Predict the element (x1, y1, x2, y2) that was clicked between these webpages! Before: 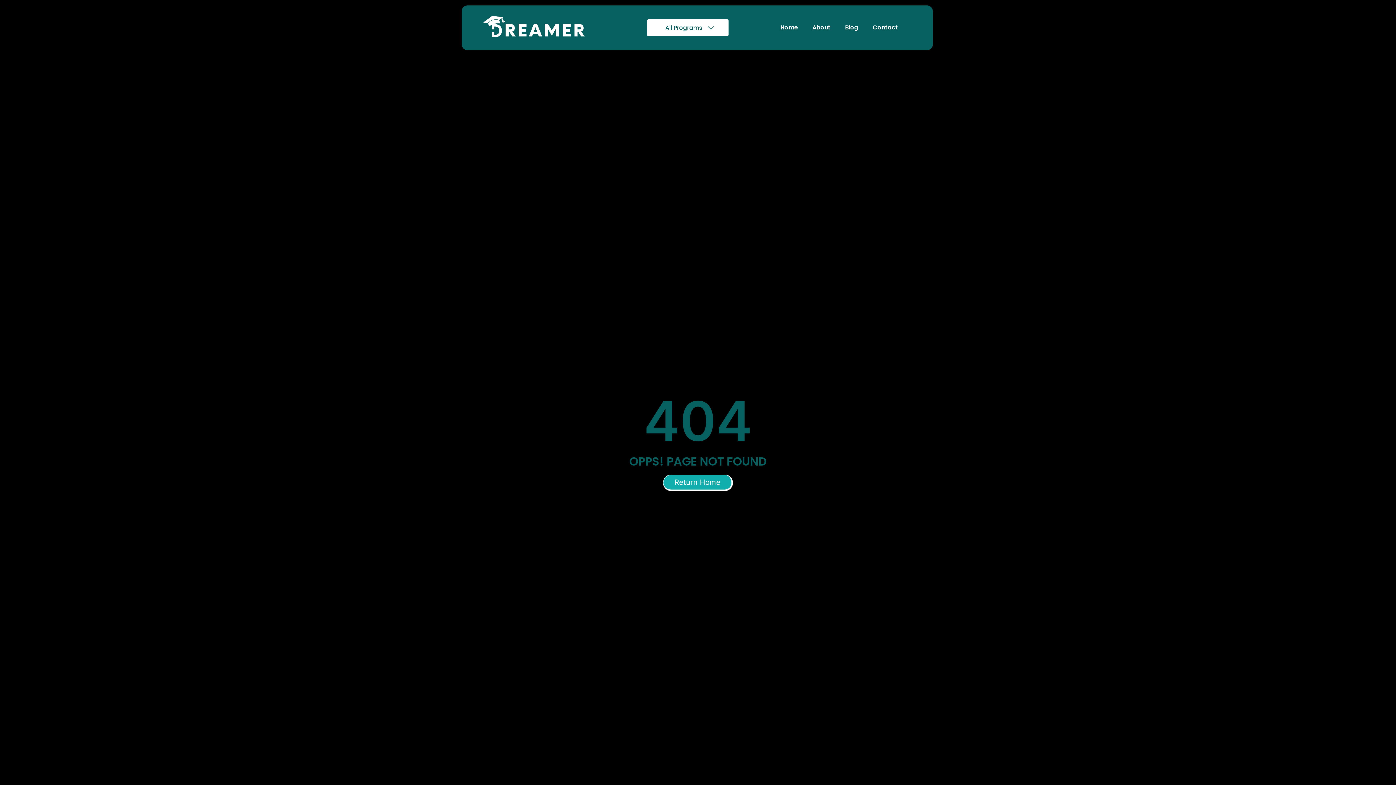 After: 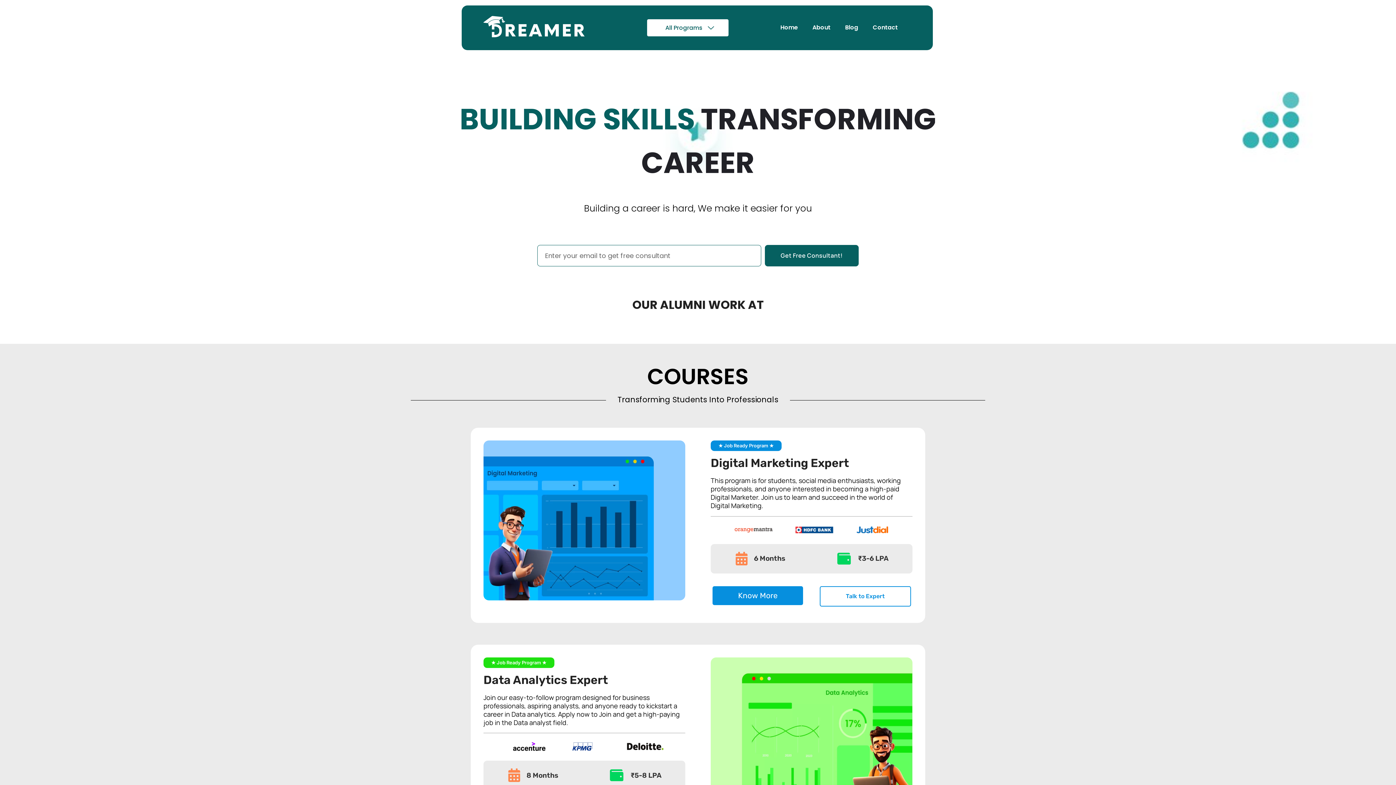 Action: bbox: (482, -25, 585, 77)